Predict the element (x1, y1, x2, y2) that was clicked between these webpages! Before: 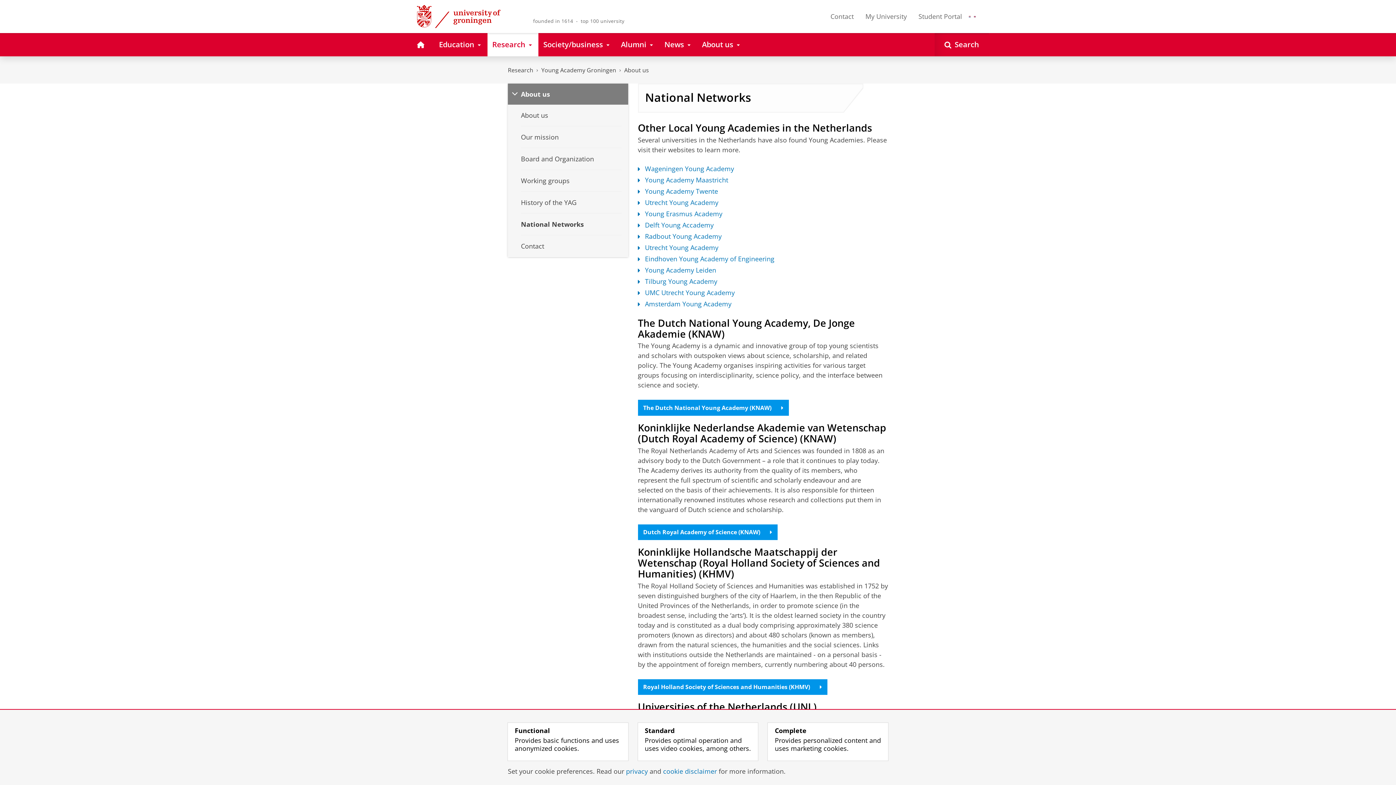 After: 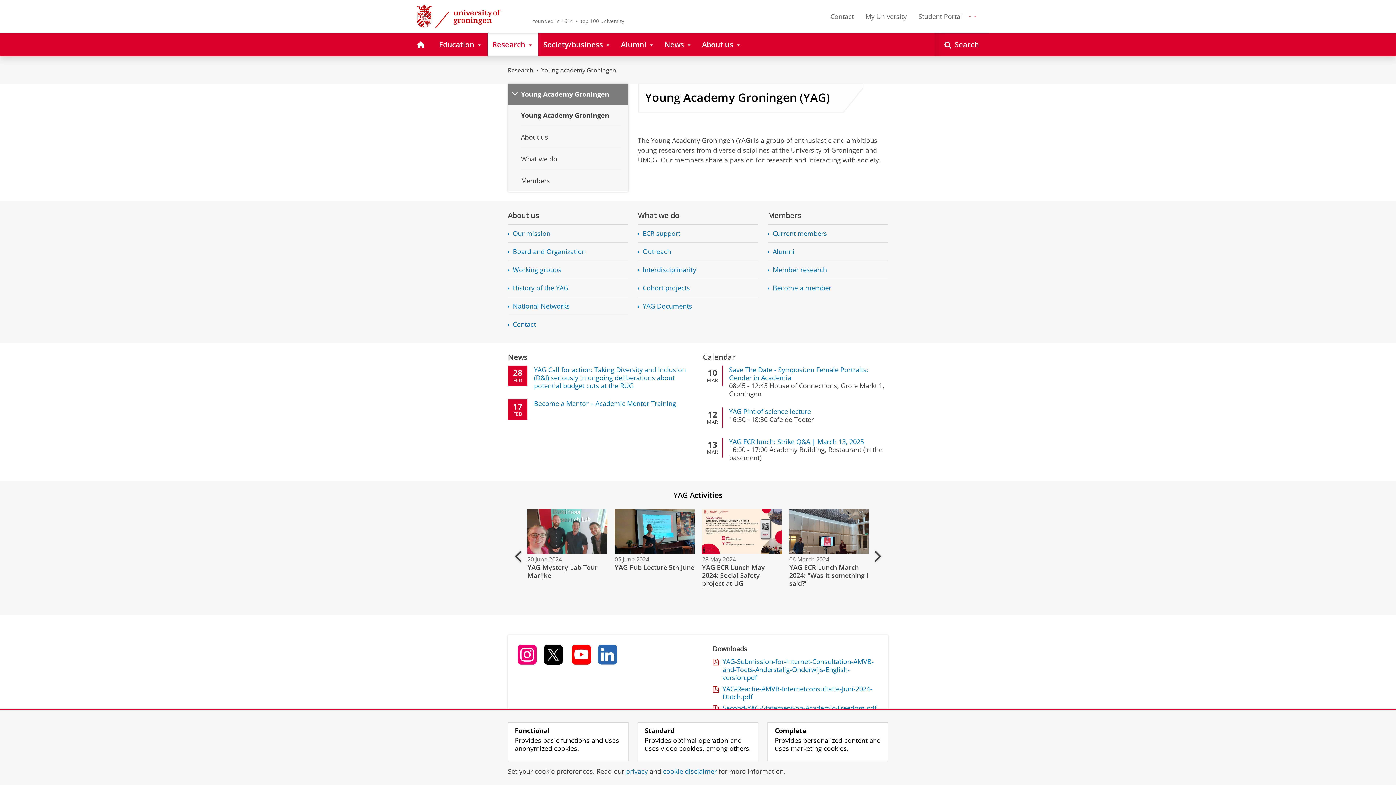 Action: bbox: (541, 66, 616, 74) label: Young Academy Groningen